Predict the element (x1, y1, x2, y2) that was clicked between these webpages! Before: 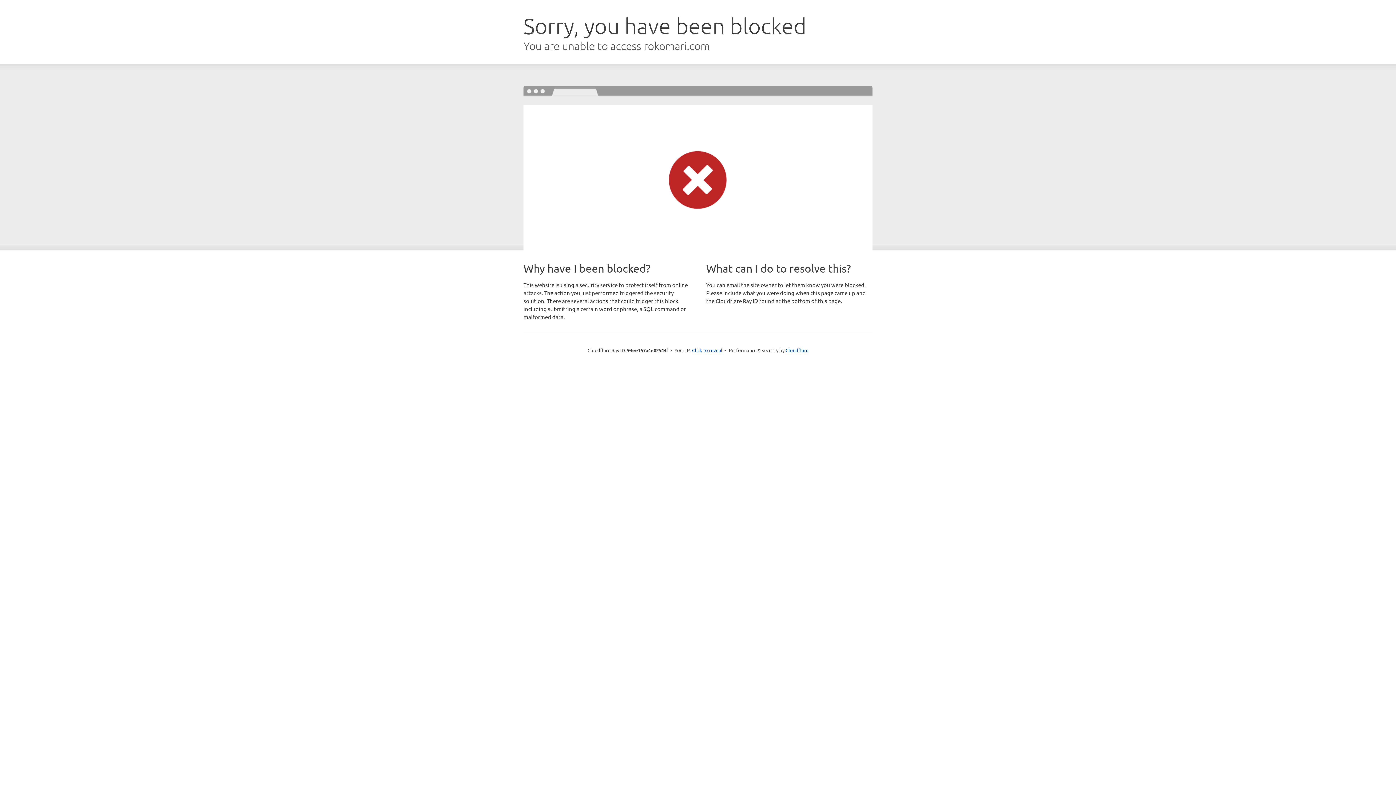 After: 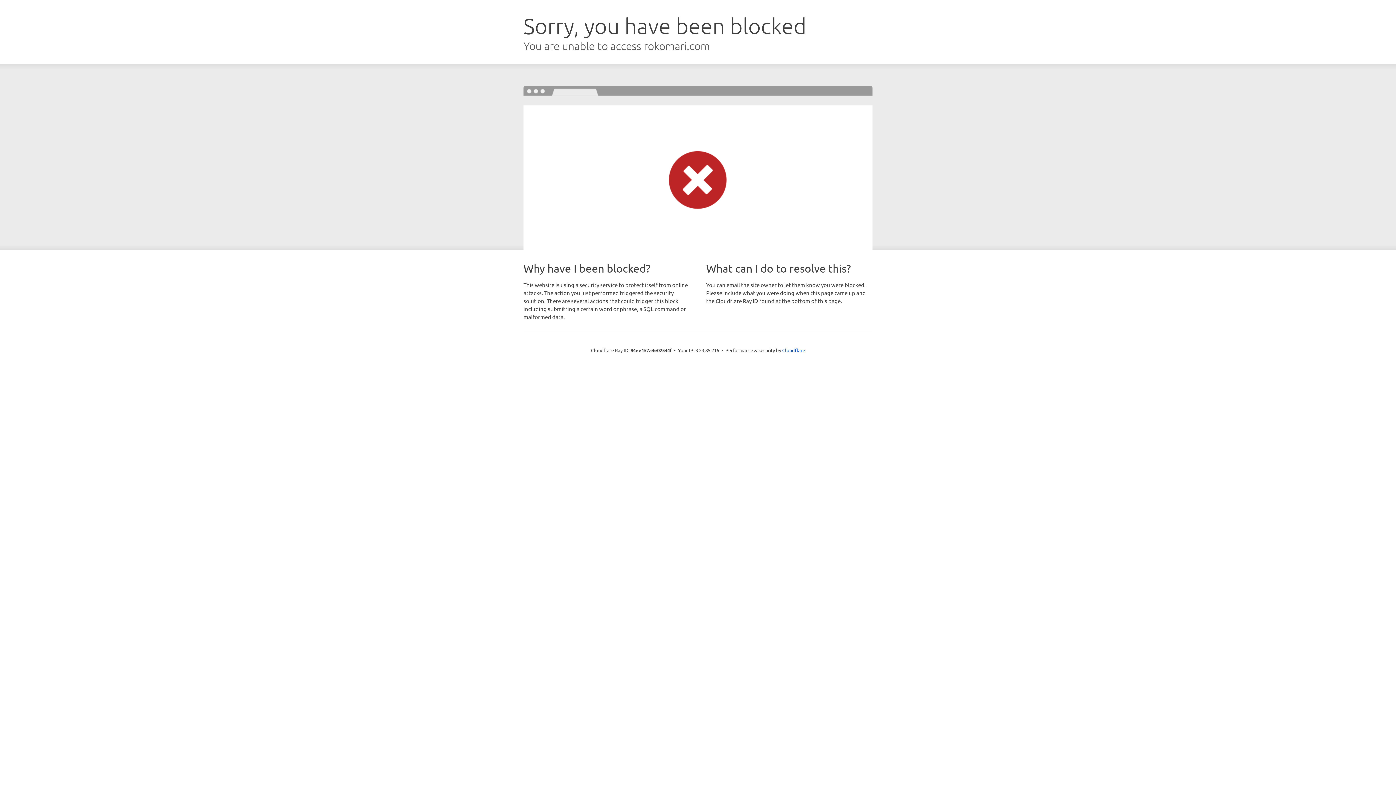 Action: bbox: (692, 346, 722, 353) label: Click to reveal